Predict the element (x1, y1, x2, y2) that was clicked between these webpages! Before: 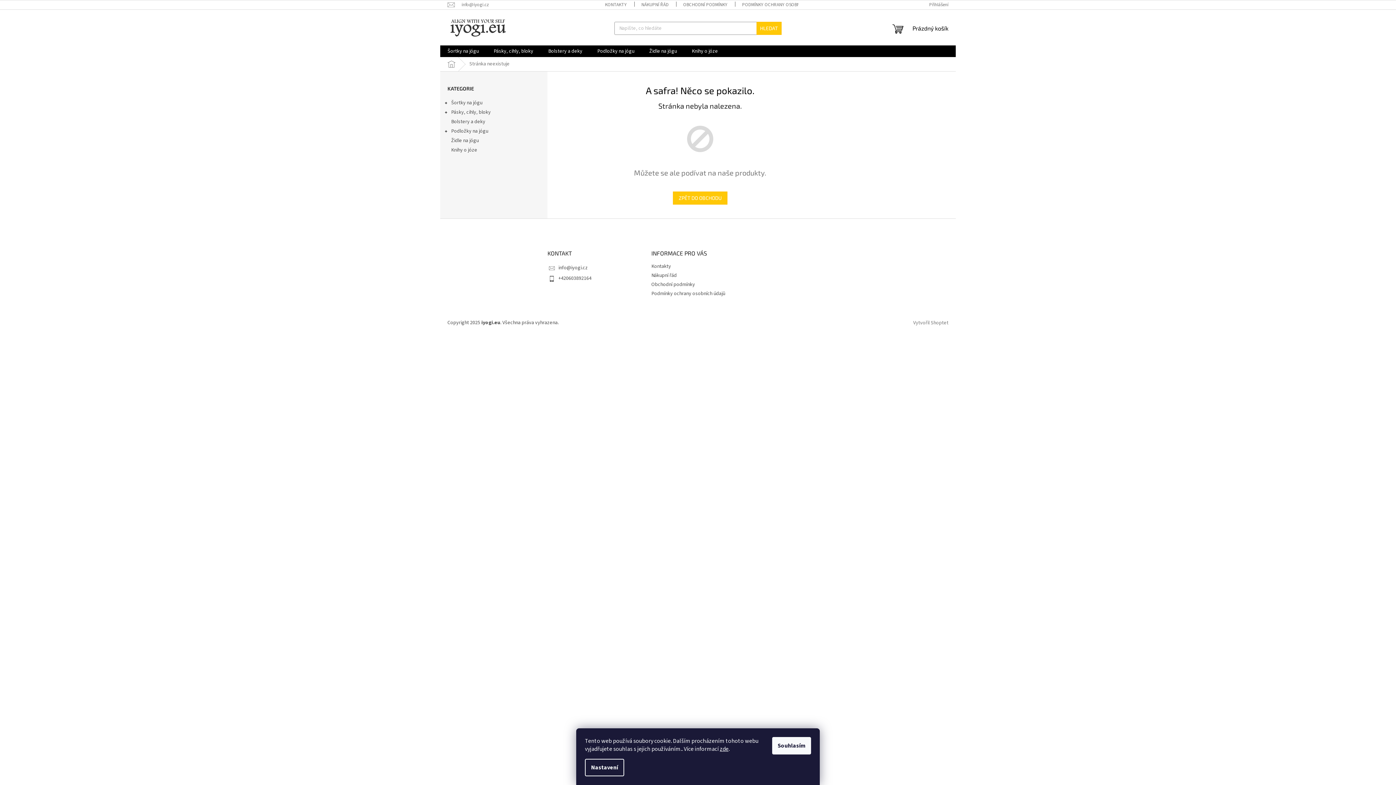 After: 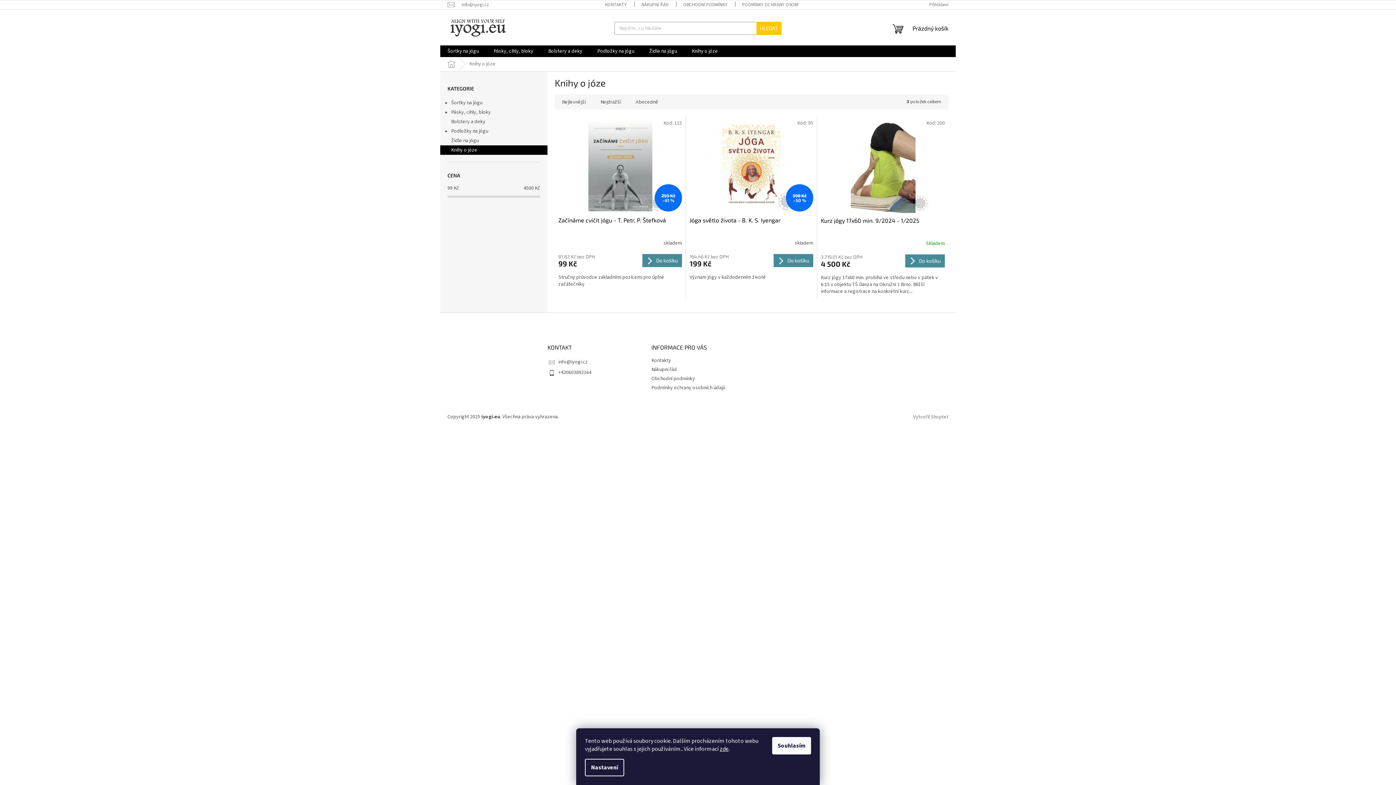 Action: label: Knihy o józe  bbox: (440, 145, 547, 154)